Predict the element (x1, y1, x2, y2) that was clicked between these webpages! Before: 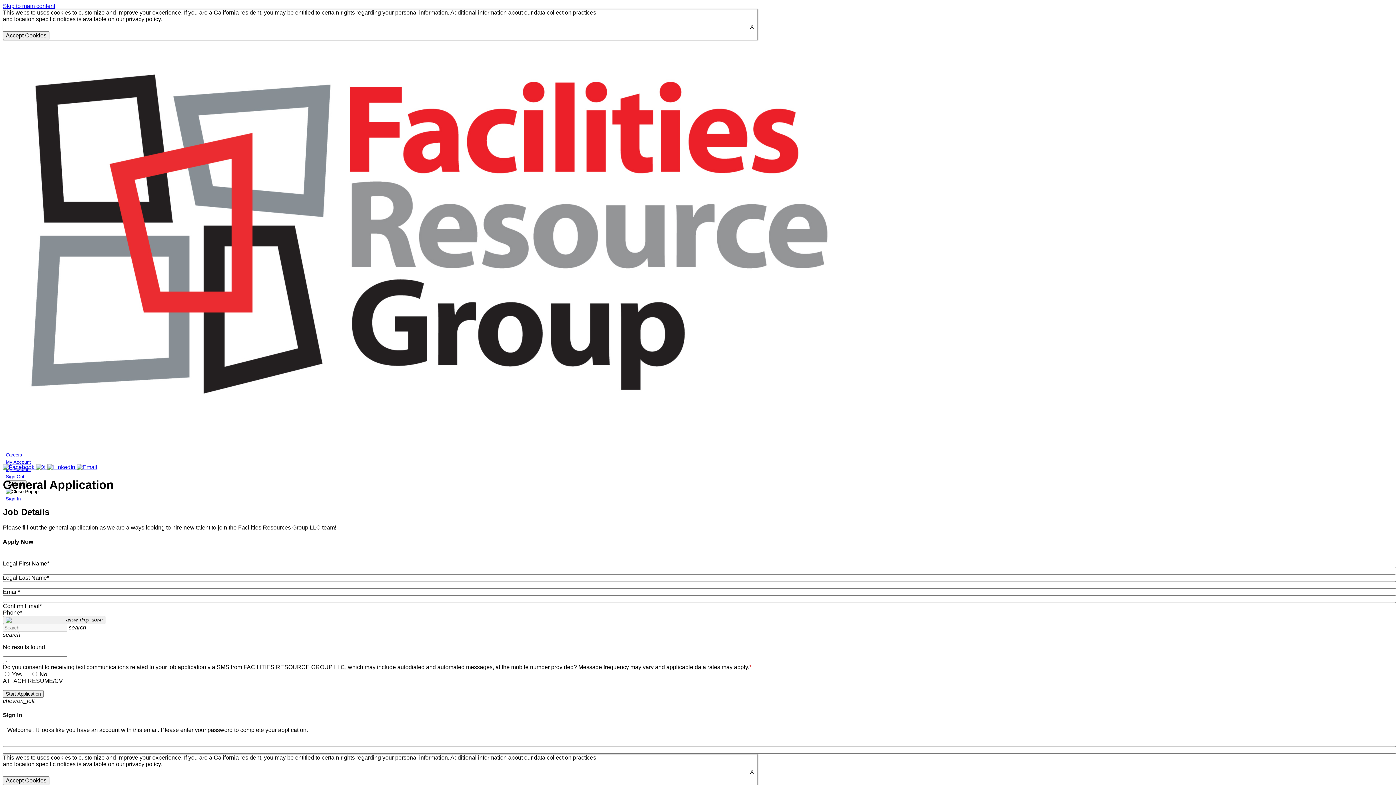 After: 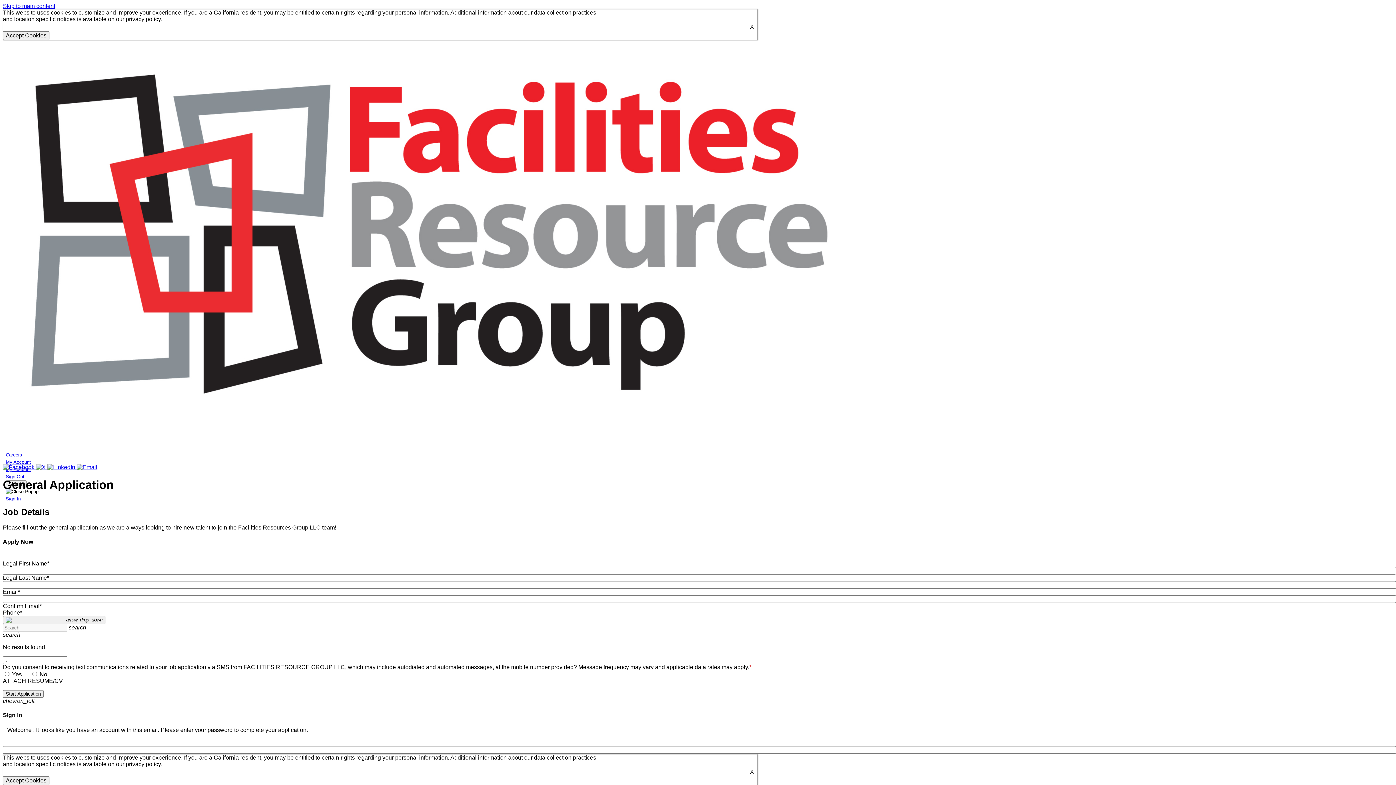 Action: label:   bbox: (34, 464, 45, 470)